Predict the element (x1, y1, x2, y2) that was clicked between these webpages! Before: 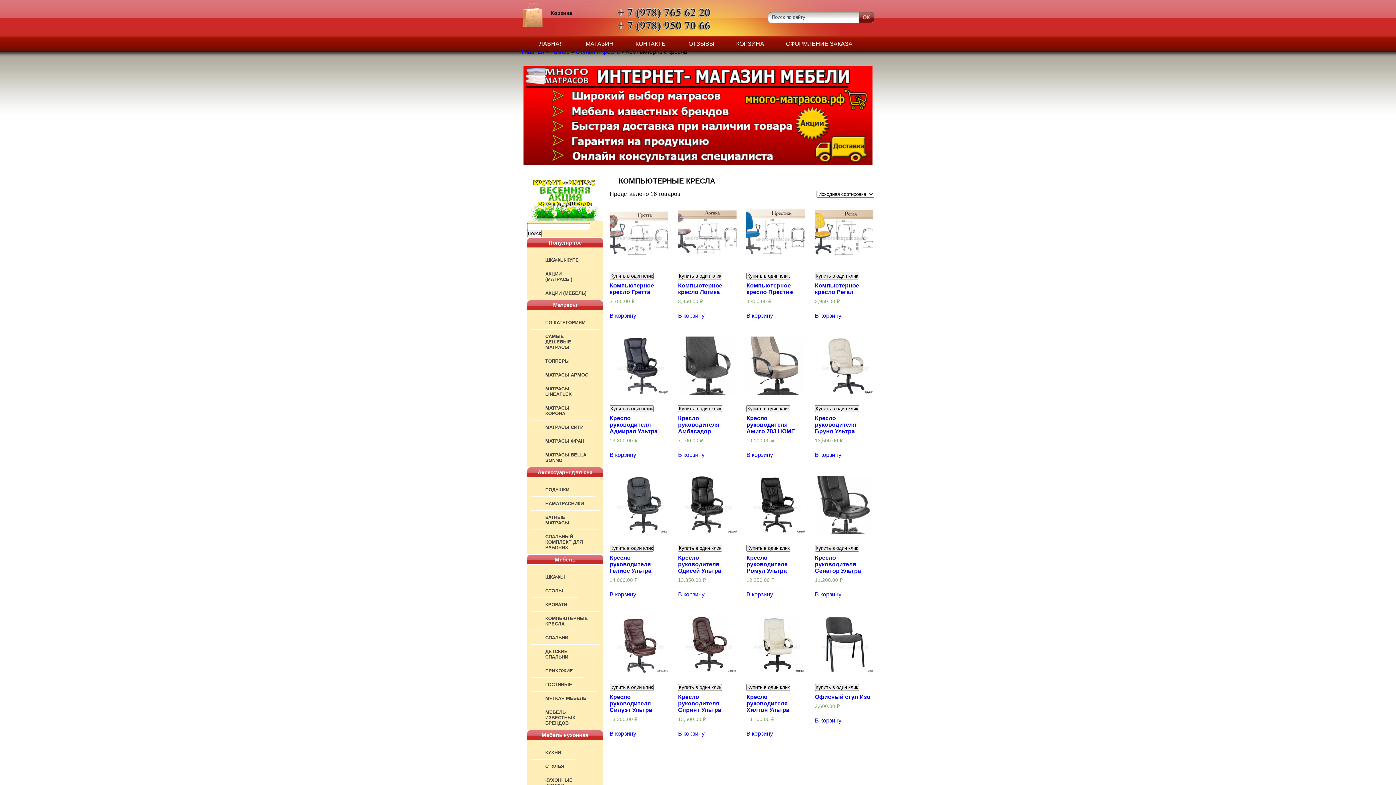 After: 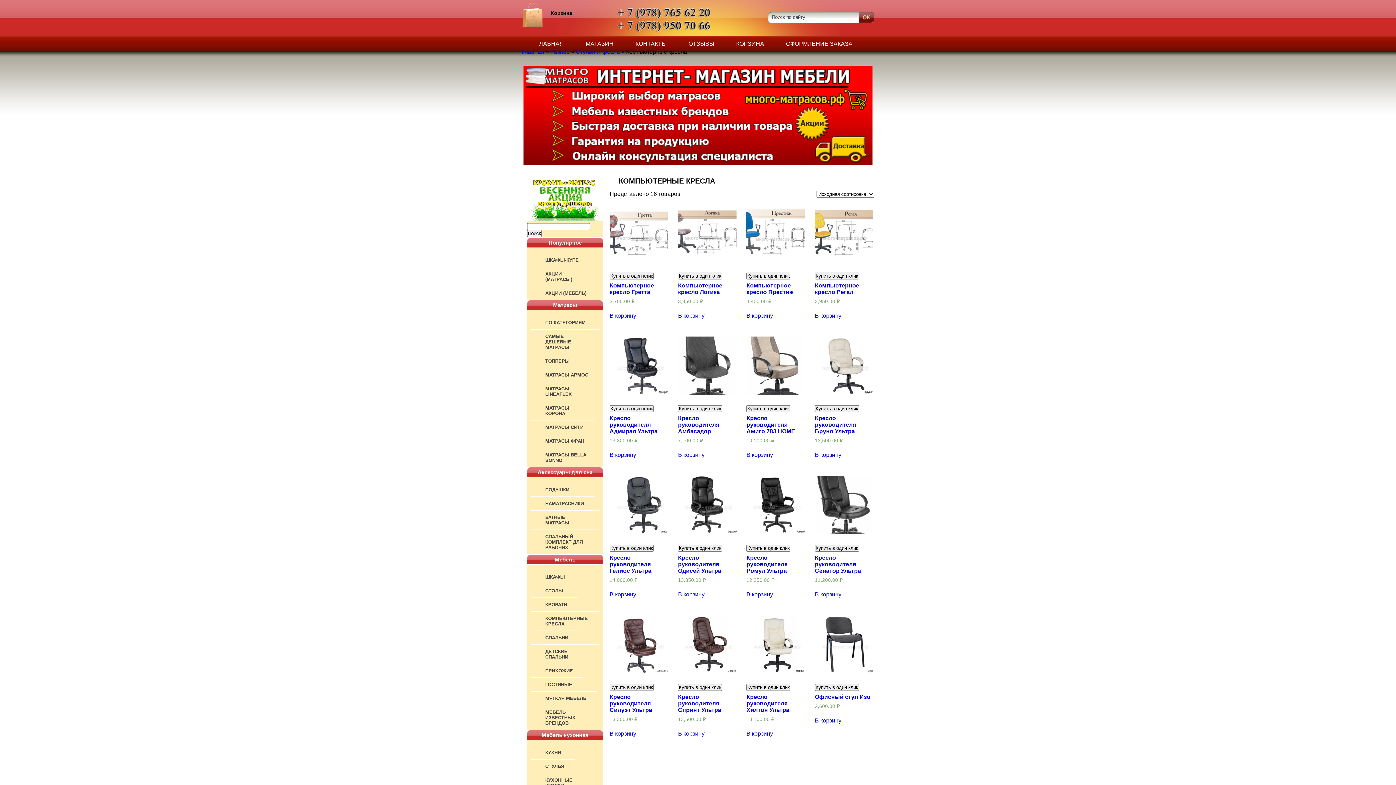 Action: bbox: (609, 312, 636, 319) label: Добавить «Компьютерное кресло Гретта» в корзину